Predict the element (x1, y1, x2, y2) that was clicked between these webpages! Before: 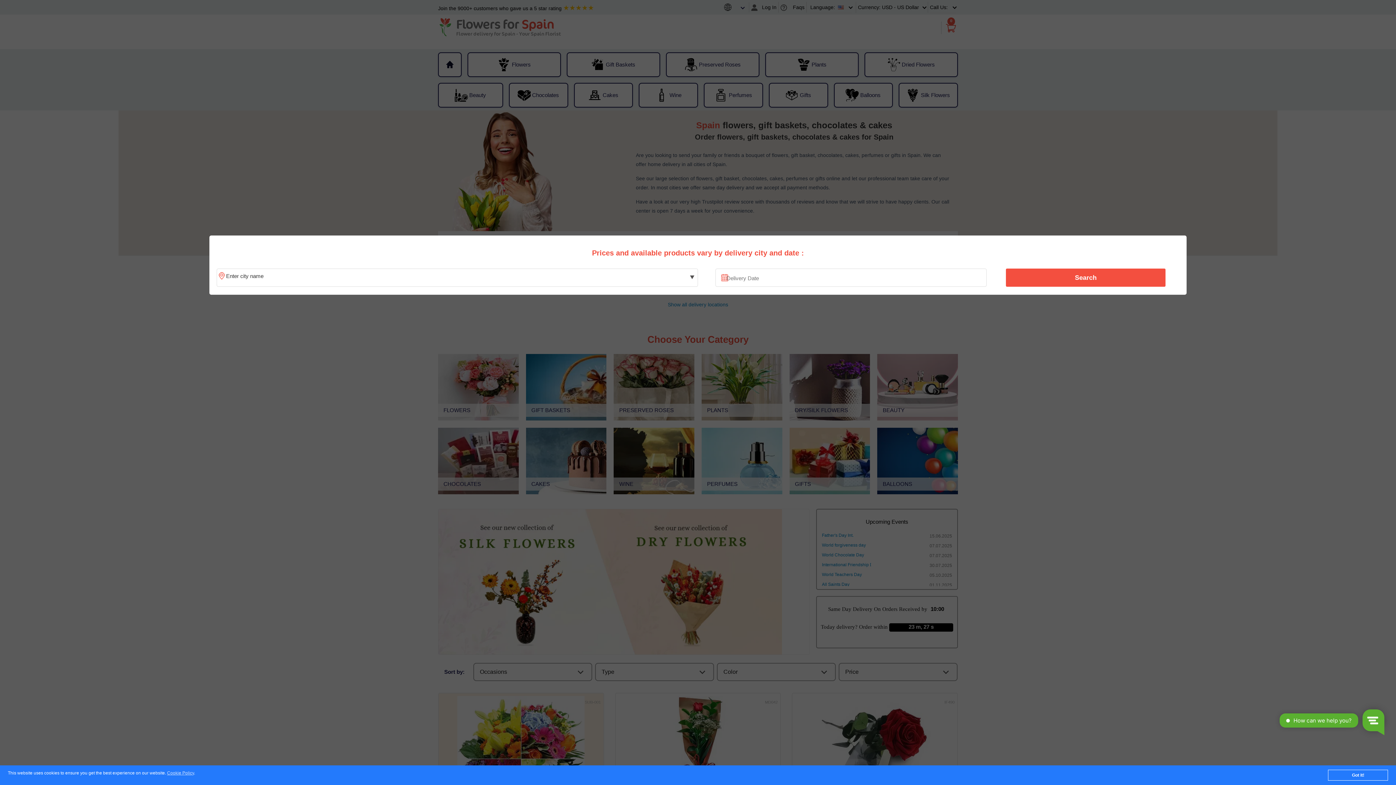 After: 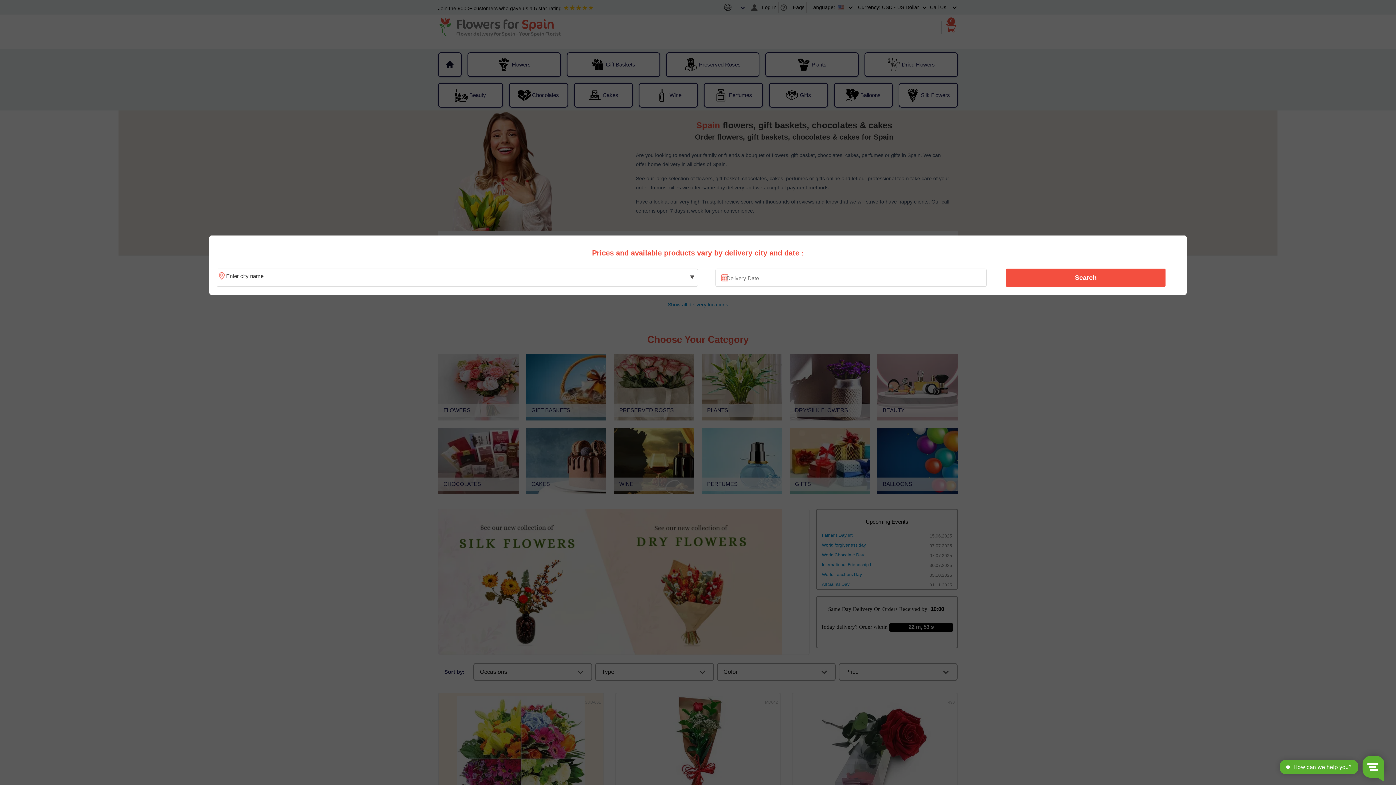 Action: label: Got it! bbox: (1328, 770, 1388, 781)